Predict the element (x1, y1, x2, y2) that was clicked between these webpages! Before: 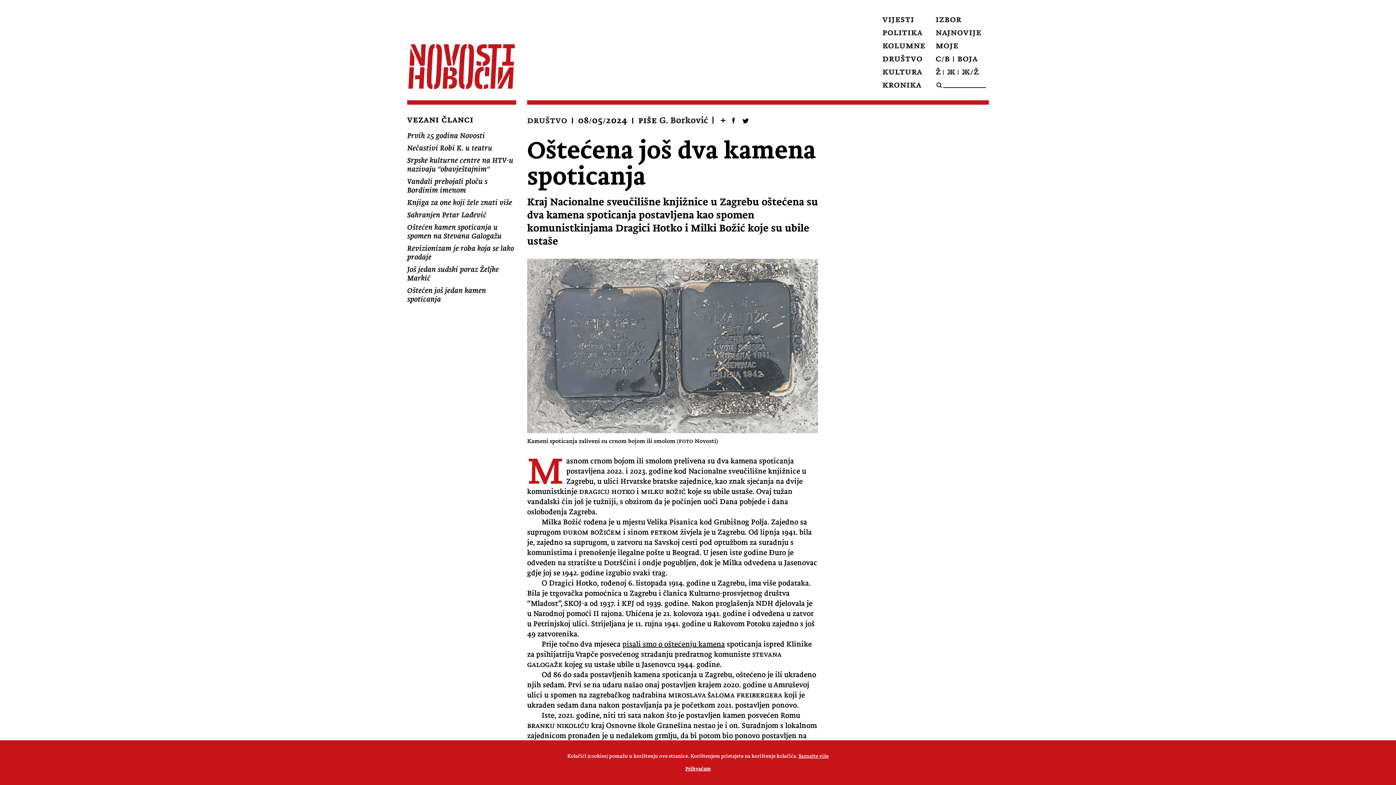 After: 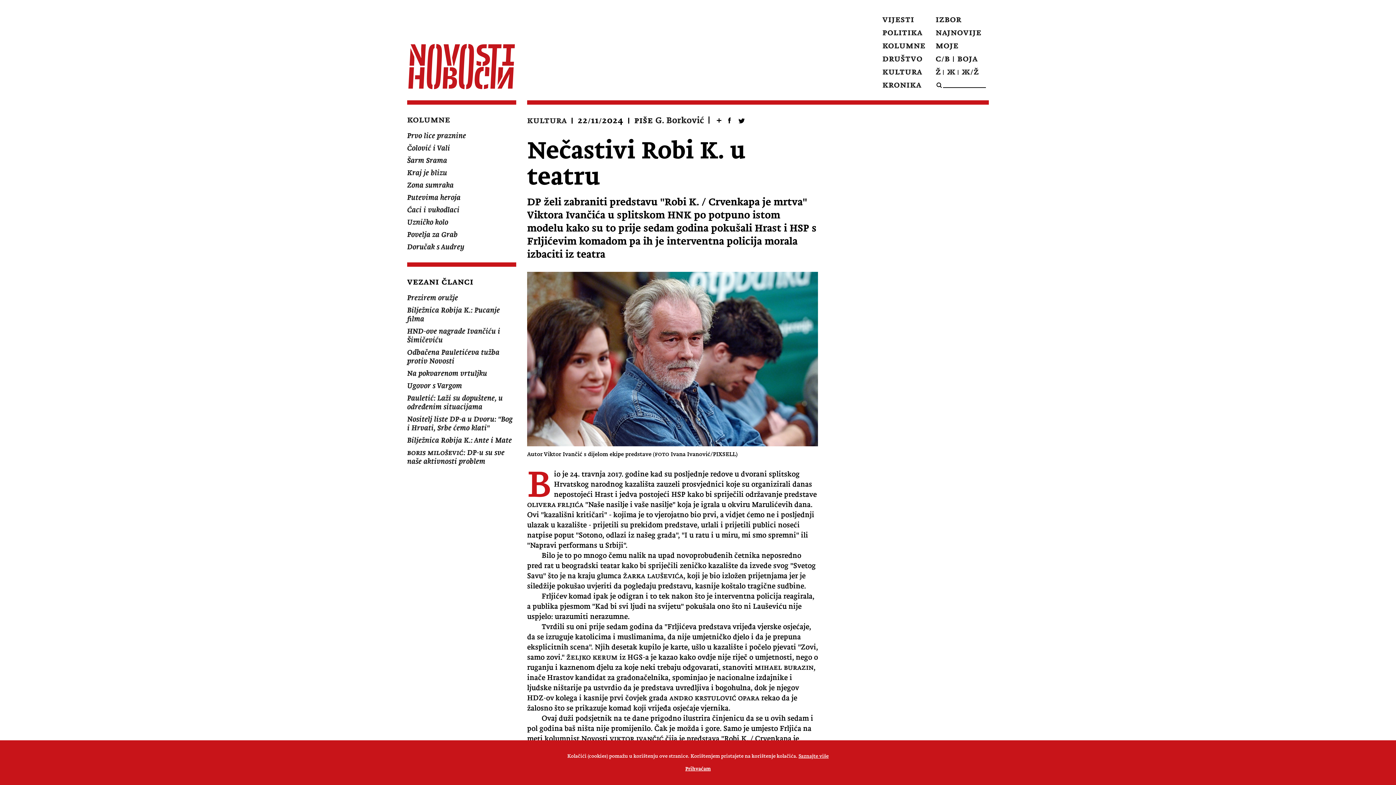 Action: label: Nečastivi Robi K. u teatru bbox: (407, 144, 492, 152)